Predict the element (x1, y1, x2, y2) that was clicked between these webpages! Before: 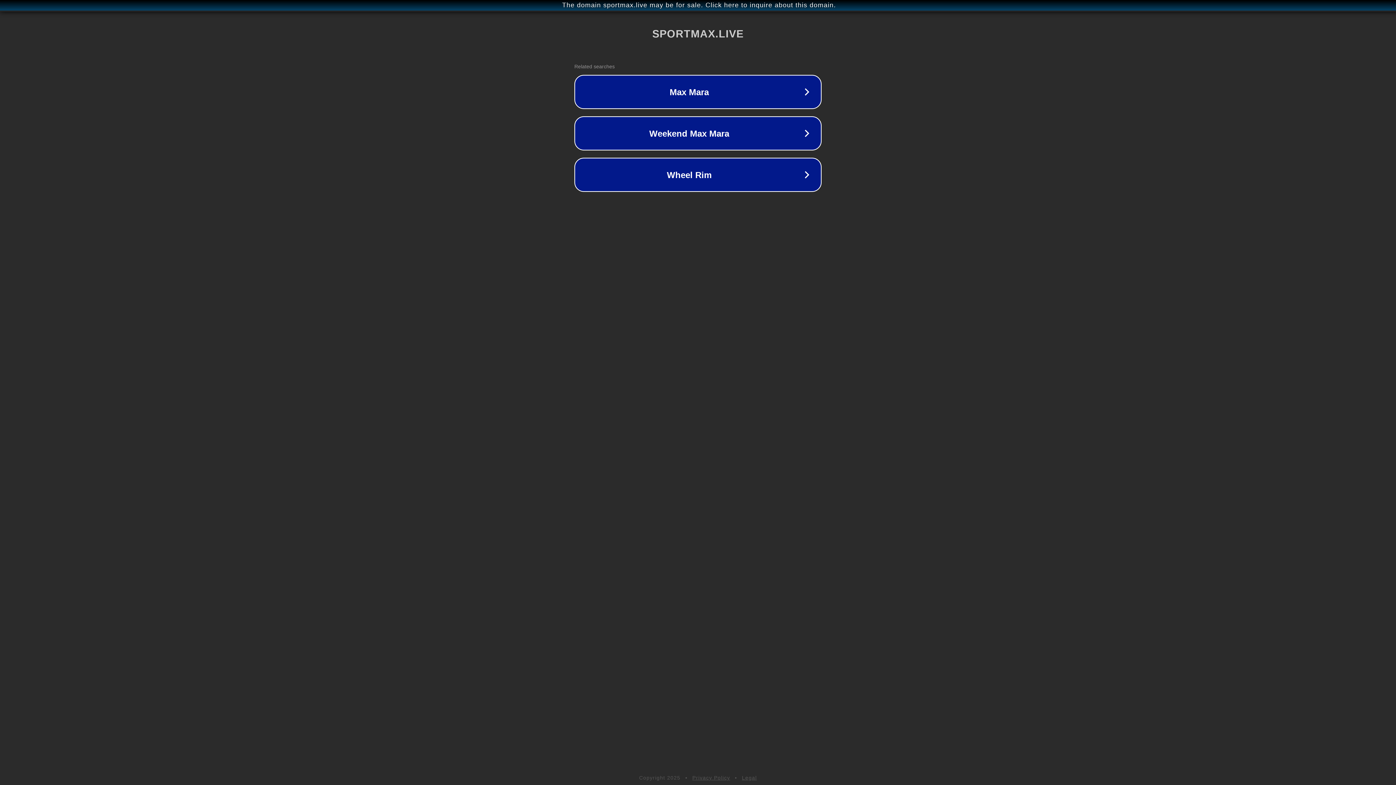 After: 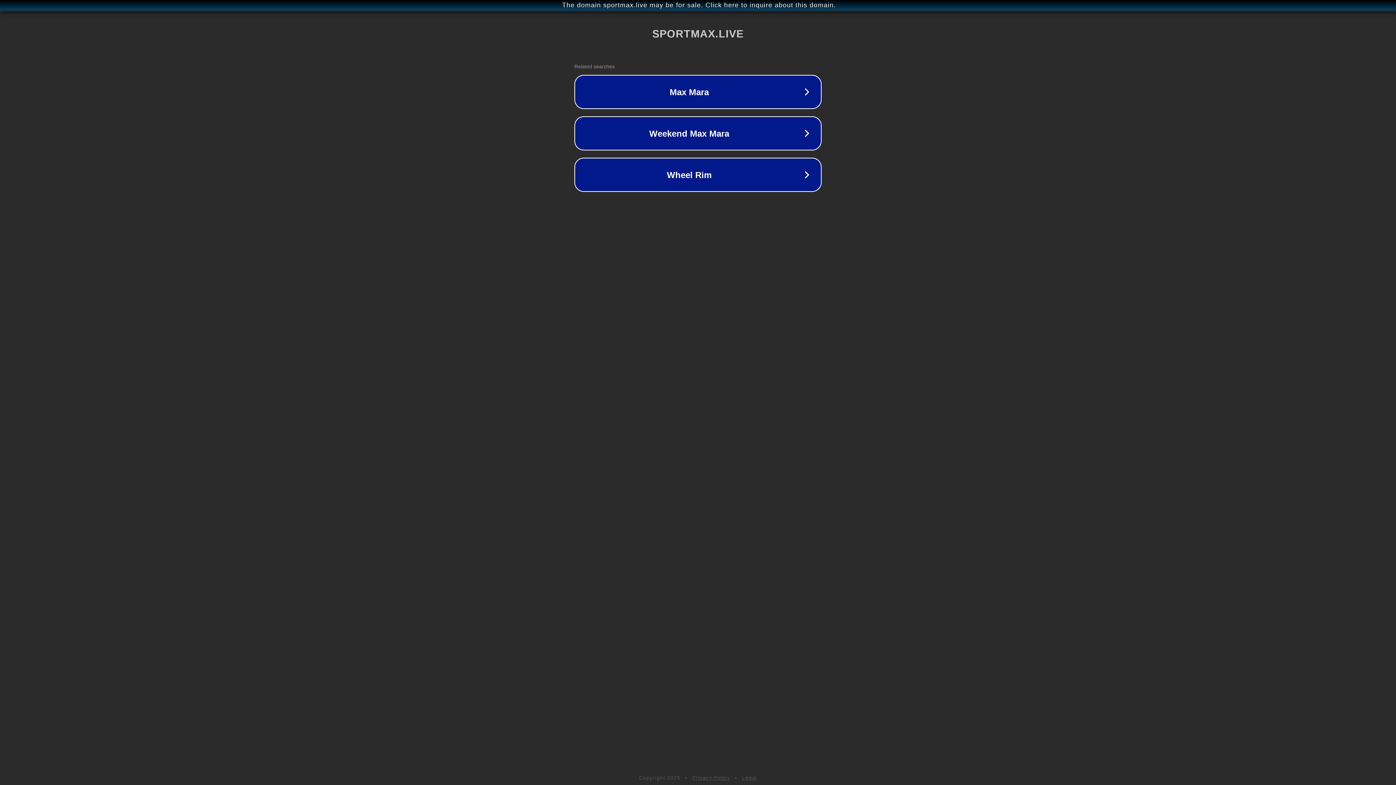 Action: bbox: (742, 775, 757, 781) label: Legal